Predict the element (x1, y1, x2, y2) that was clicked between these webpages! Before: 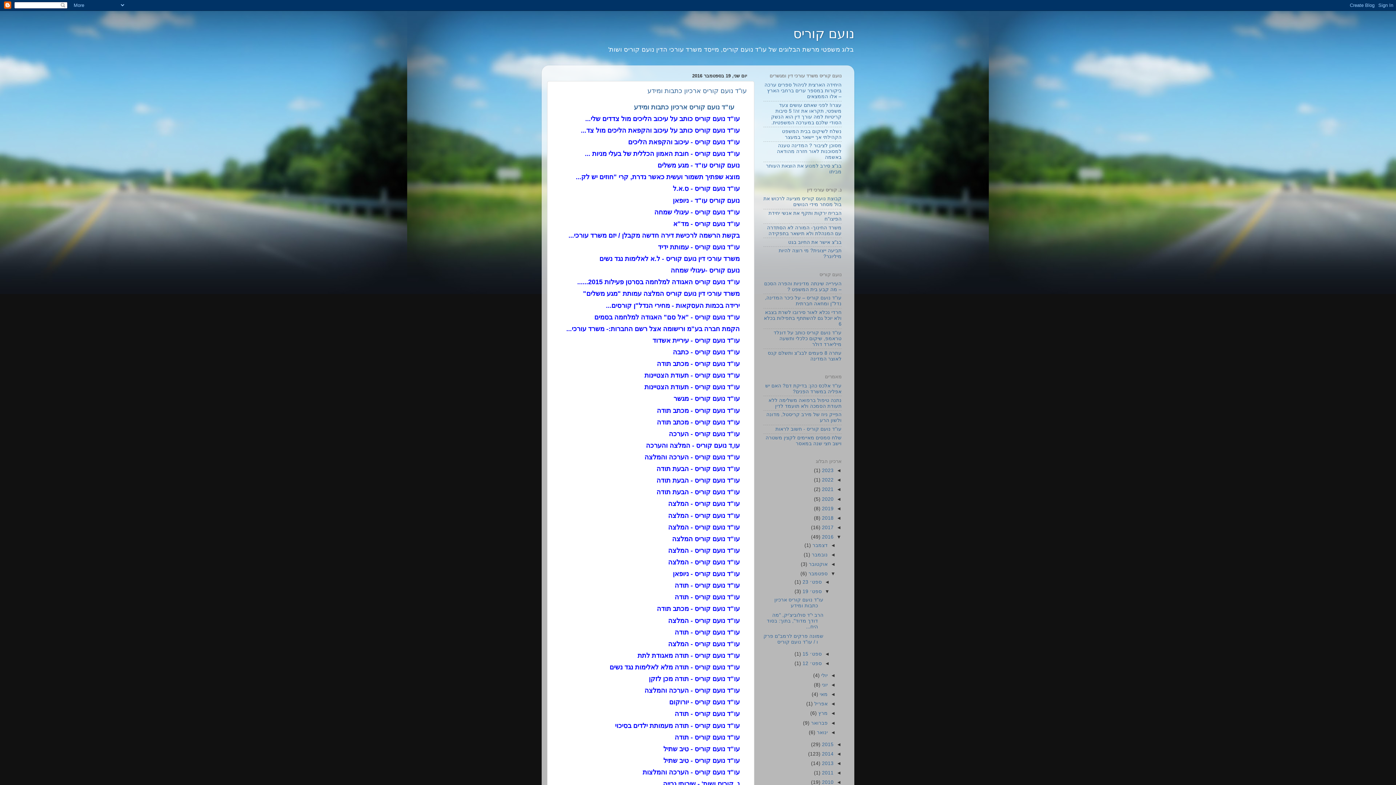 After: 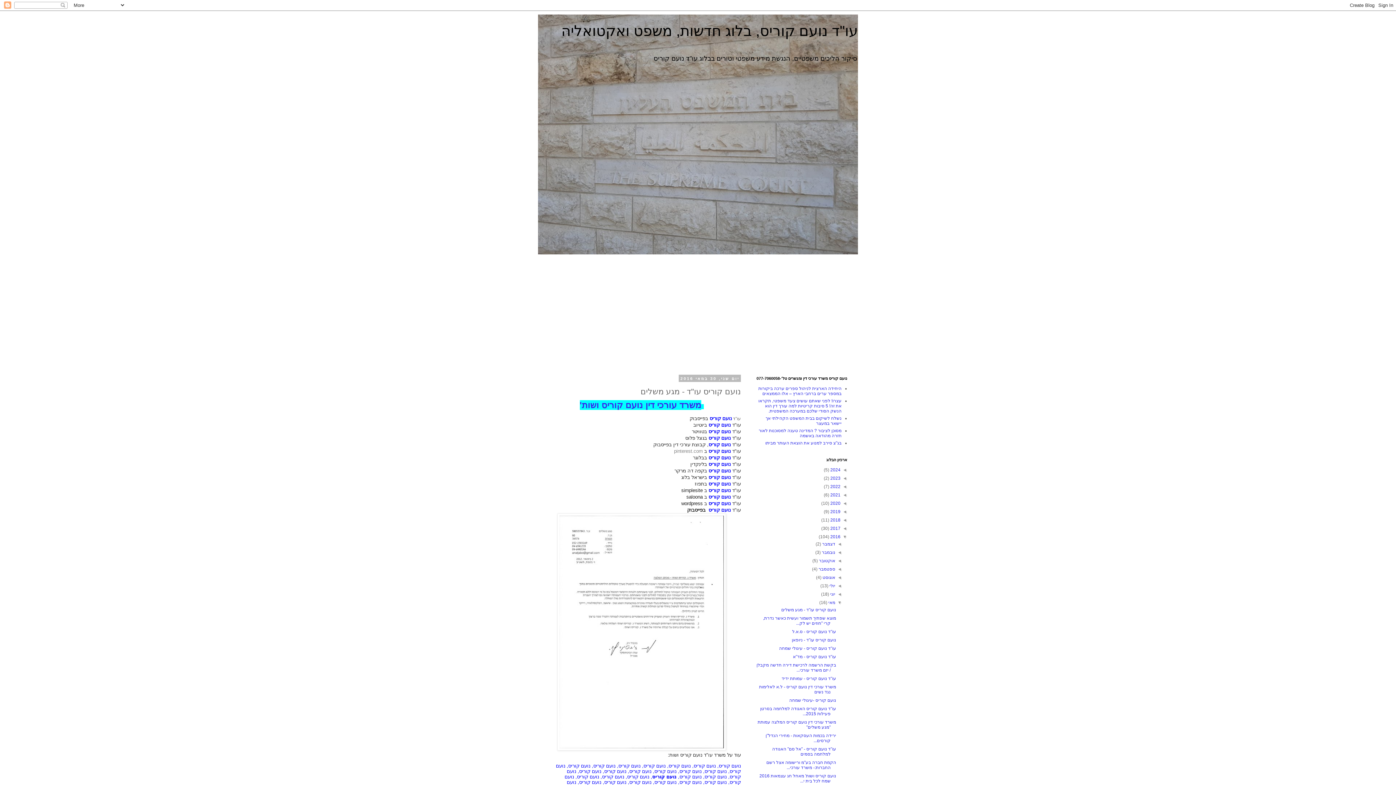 Action: label: נועם קוריס עו"ד - מגע משלים bbox: (657, 163, 739, 168)